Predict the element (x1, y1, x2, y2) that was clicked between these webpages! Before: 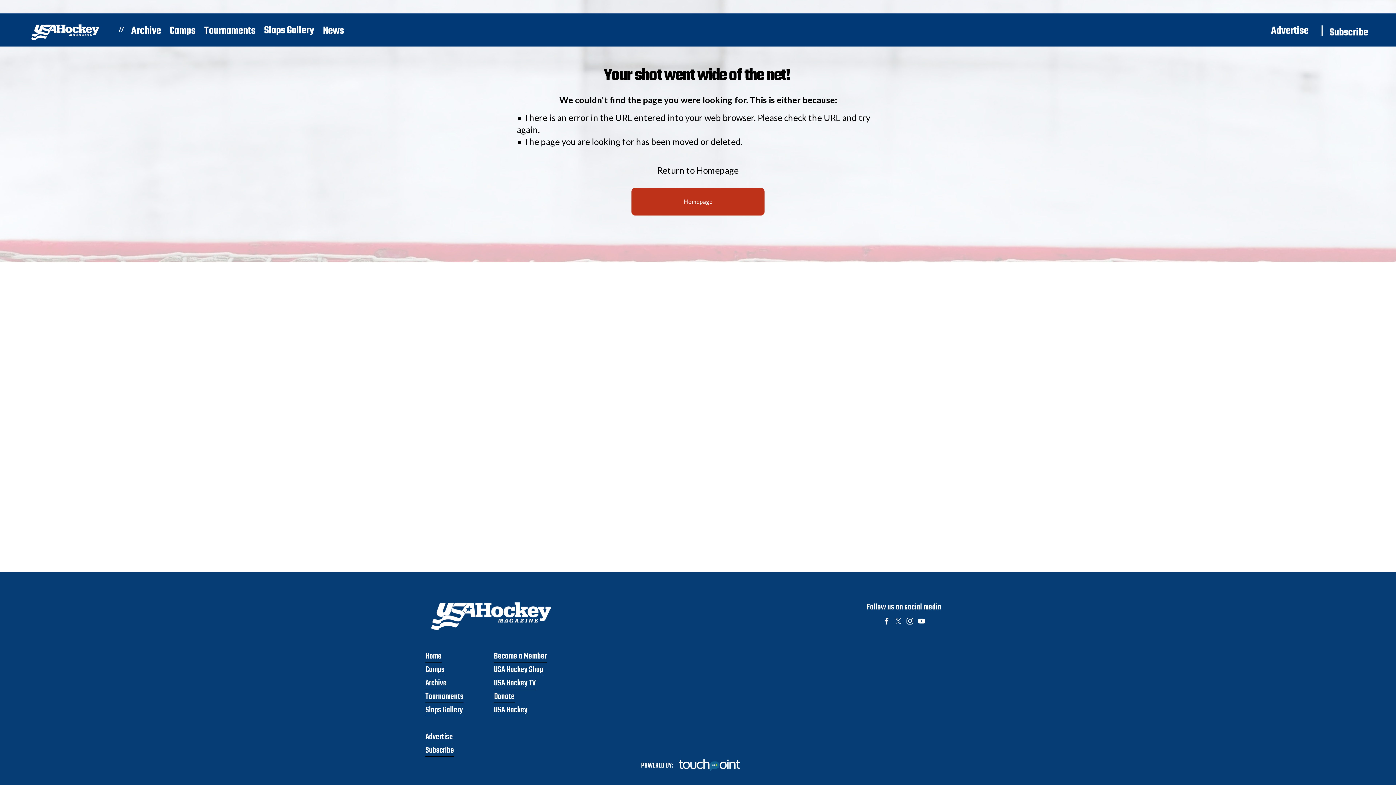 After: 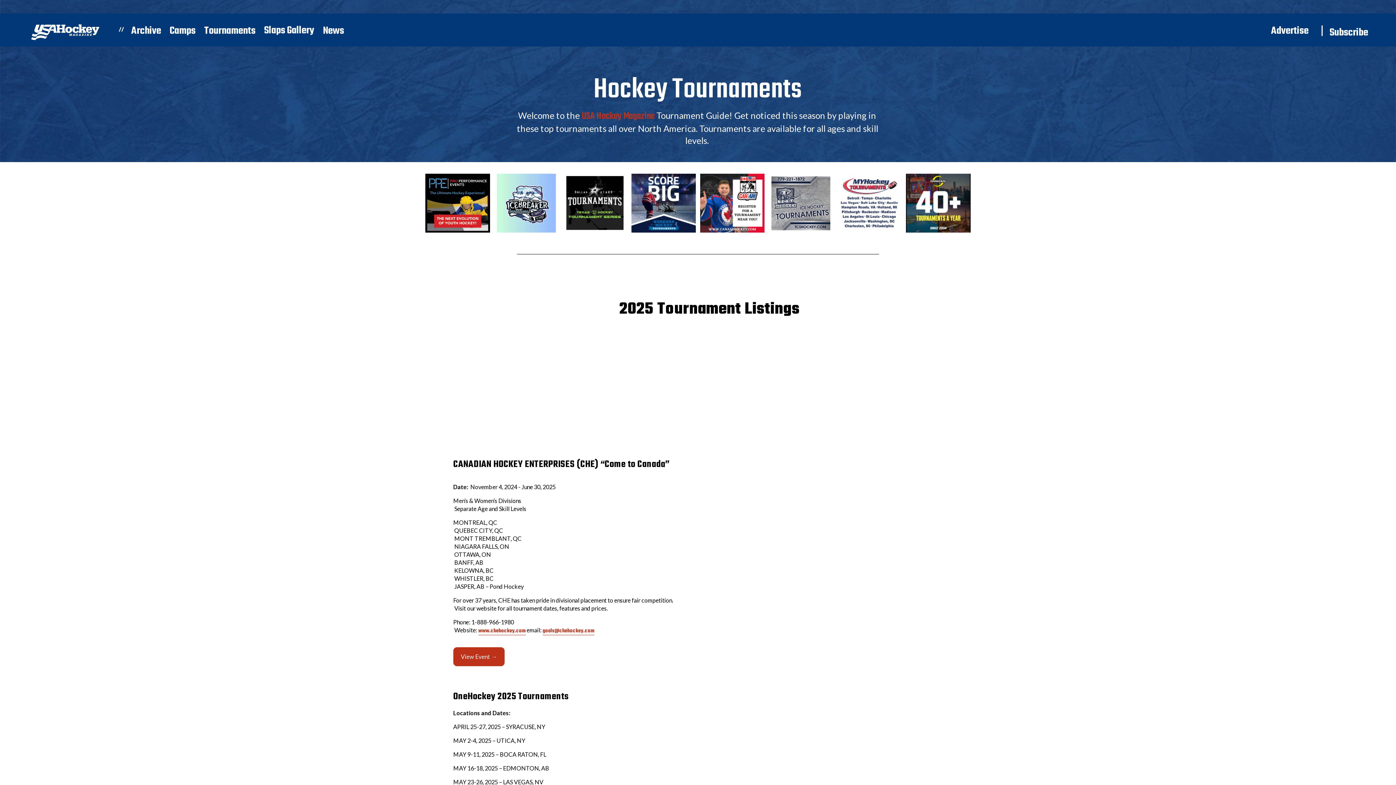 Action: bbox: (204, 22, 255, 39) label: Tournaments